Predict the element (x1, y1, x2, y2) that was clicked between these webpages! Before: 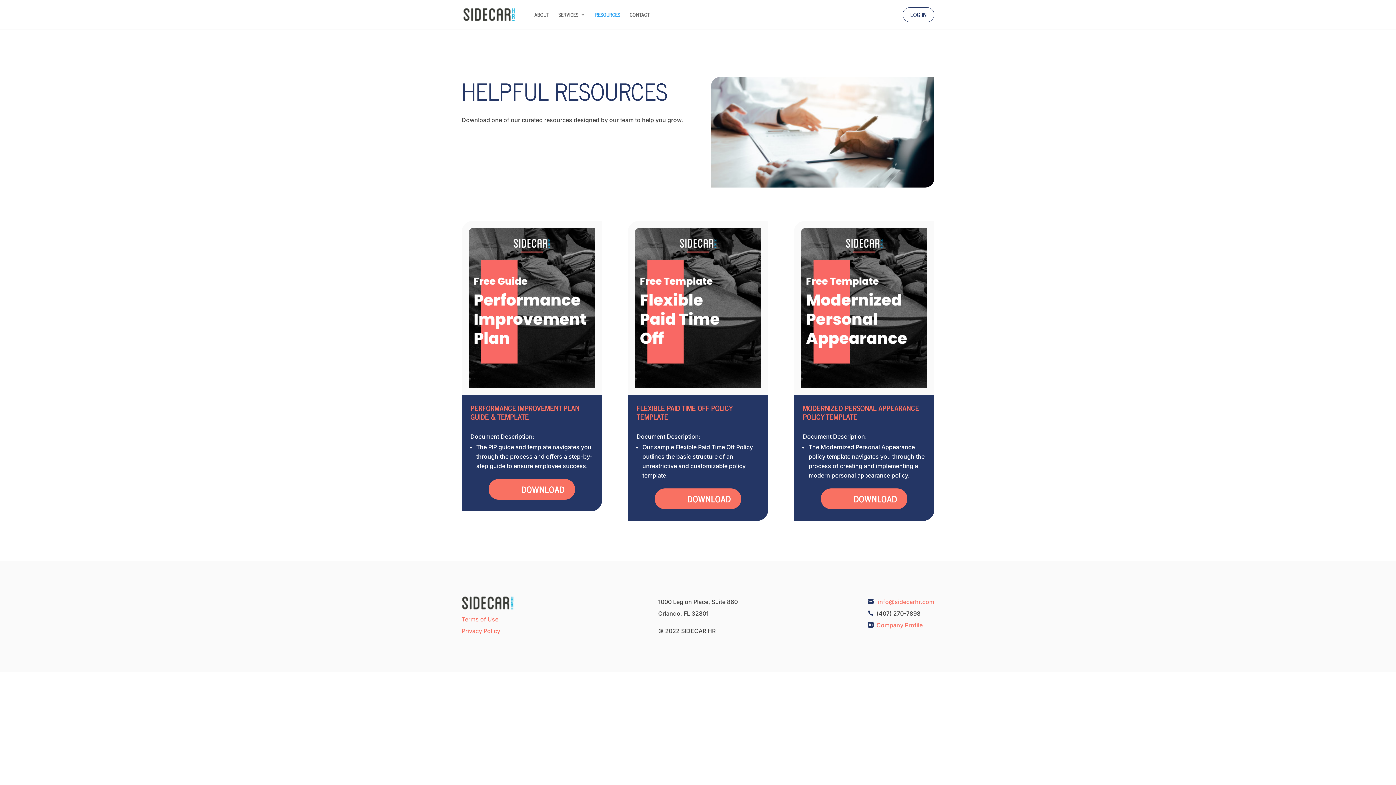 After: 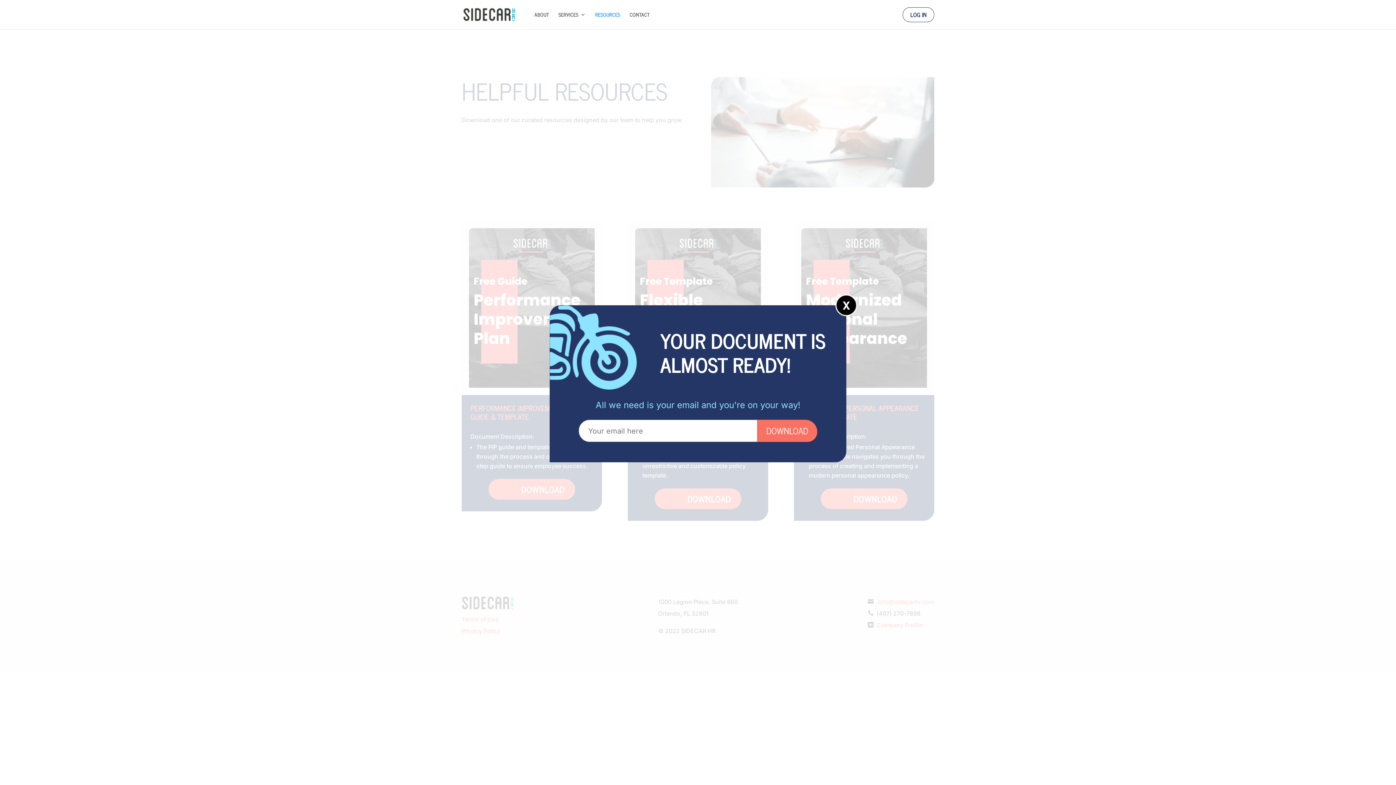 Action: label: DOWNLOAD bbox: (821, 488, 907, 509)